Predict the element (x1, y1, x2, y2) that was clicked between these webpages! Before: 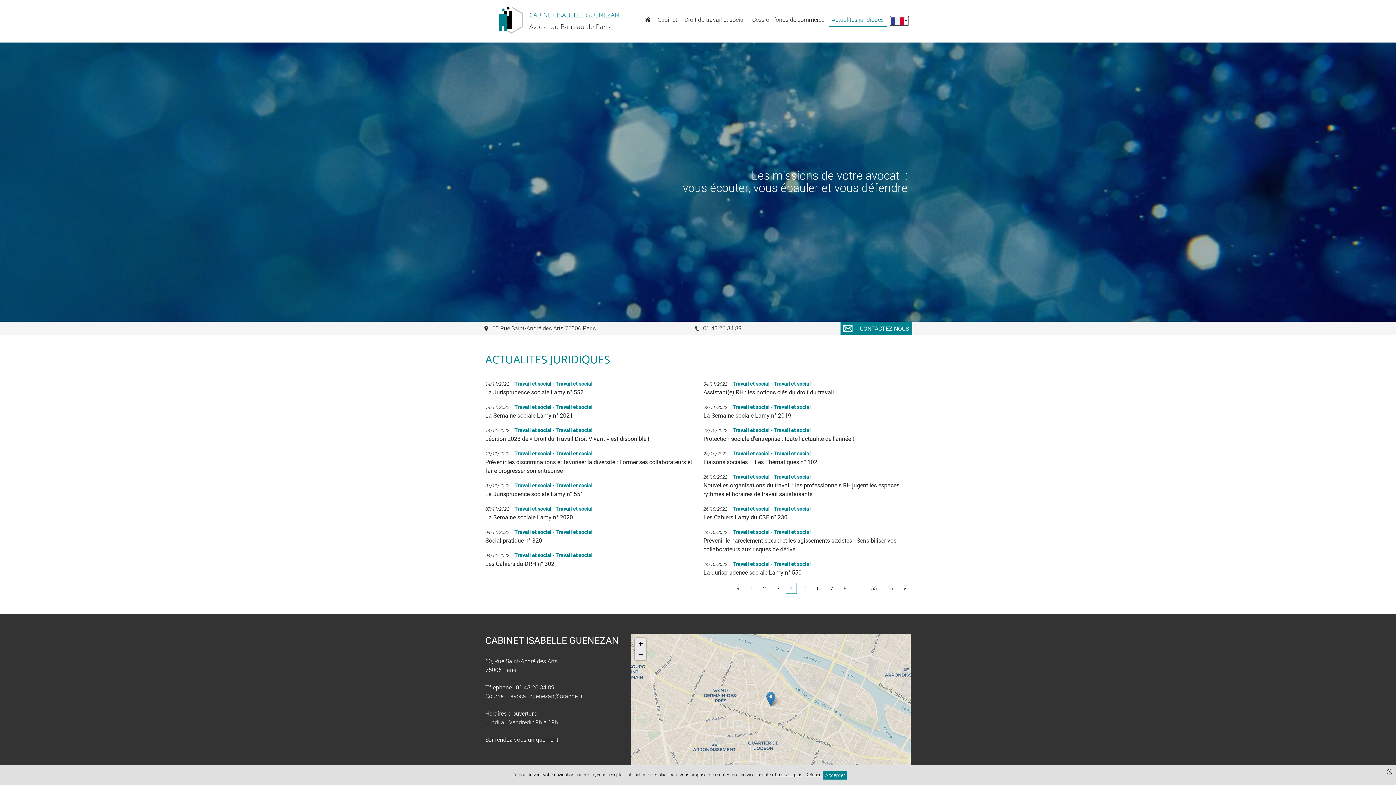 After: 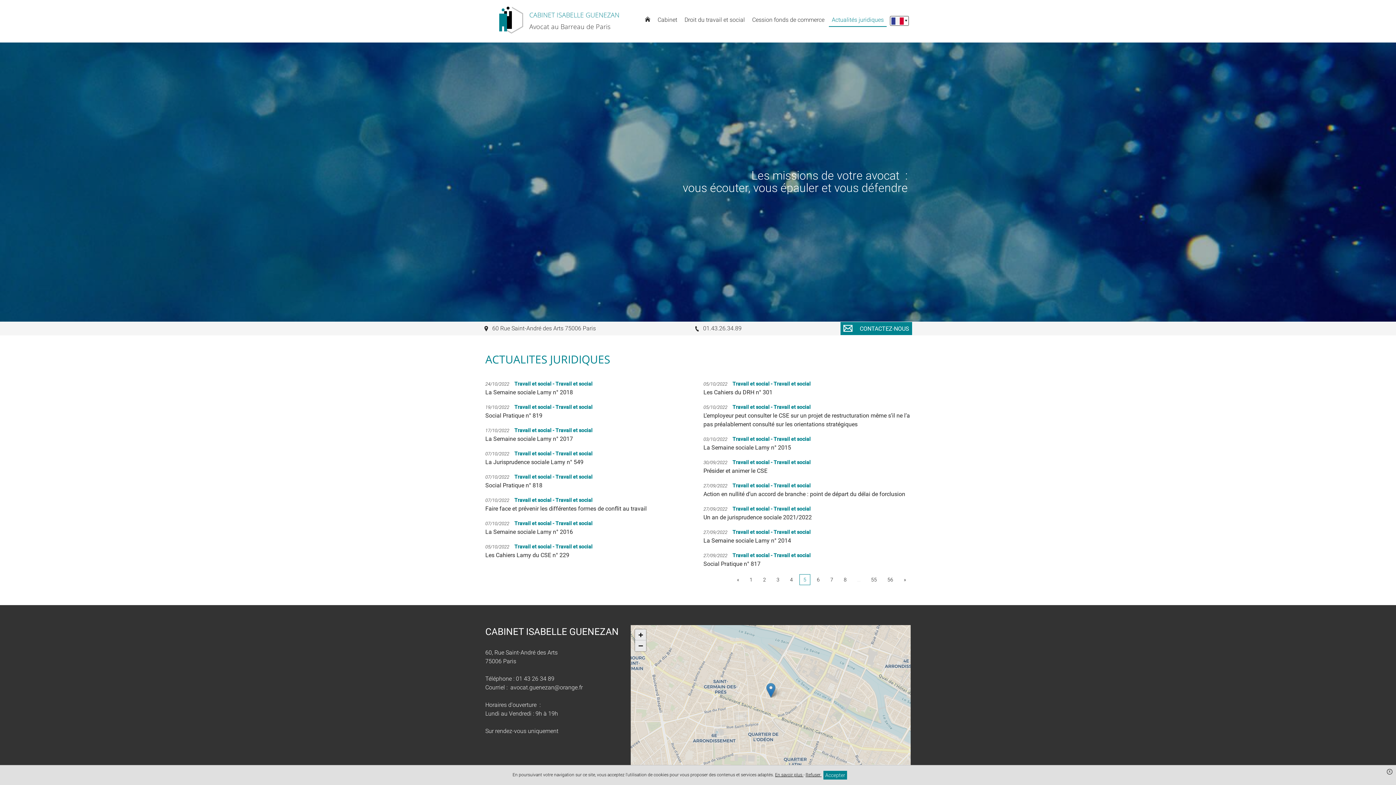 Action: bbox: (900, 583, 909, 593) label: »